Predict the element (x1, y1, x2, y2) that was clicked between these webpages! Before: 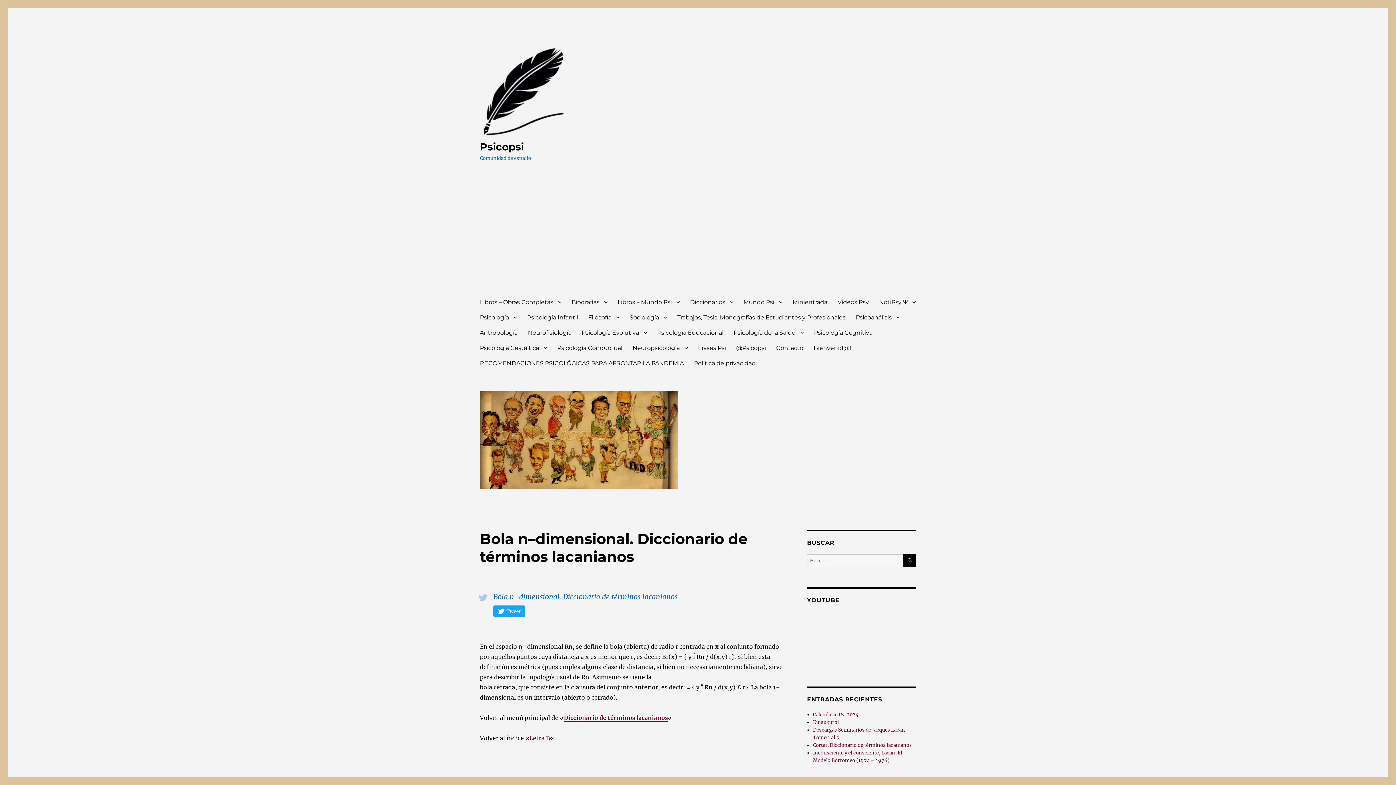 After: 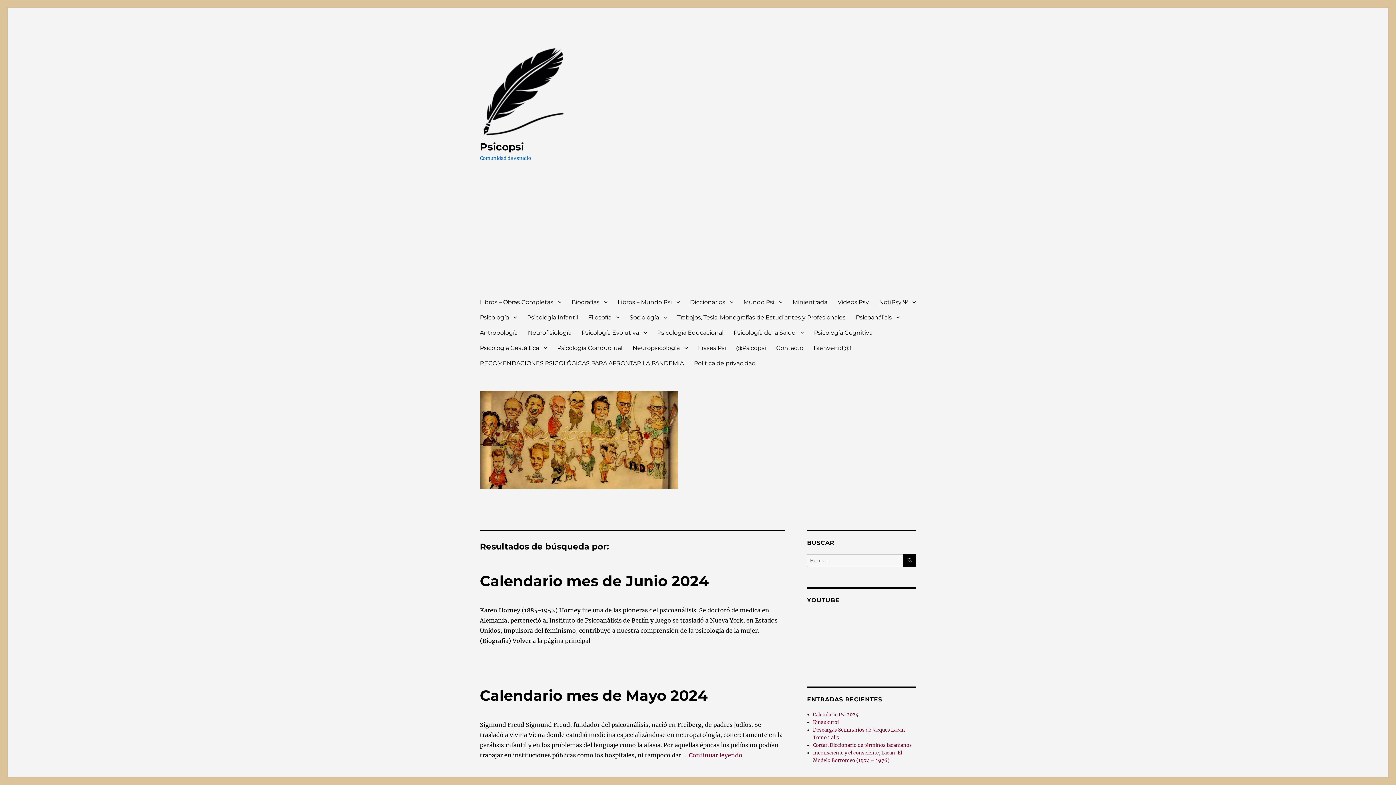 Action: label: BUSCAR bbox: (903, 554, 916, 567)